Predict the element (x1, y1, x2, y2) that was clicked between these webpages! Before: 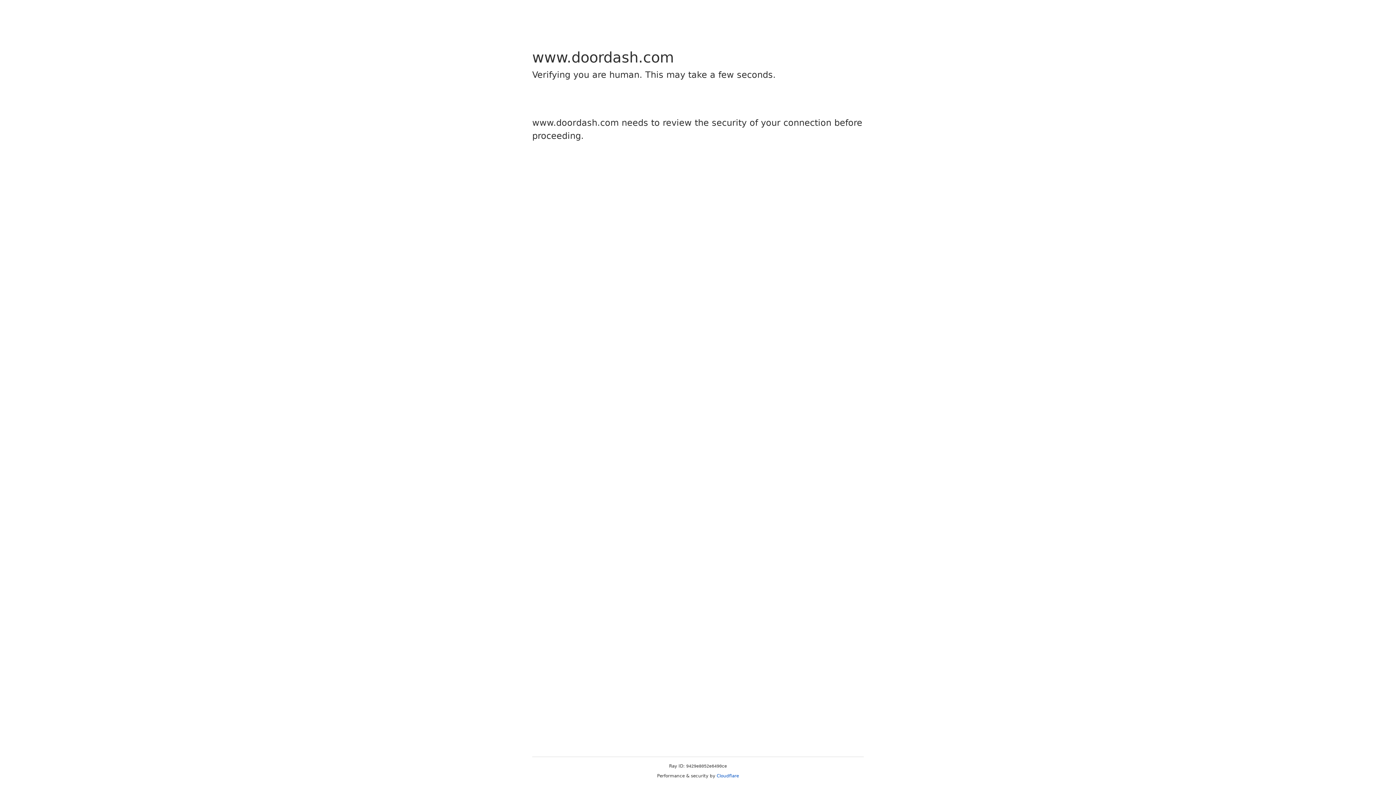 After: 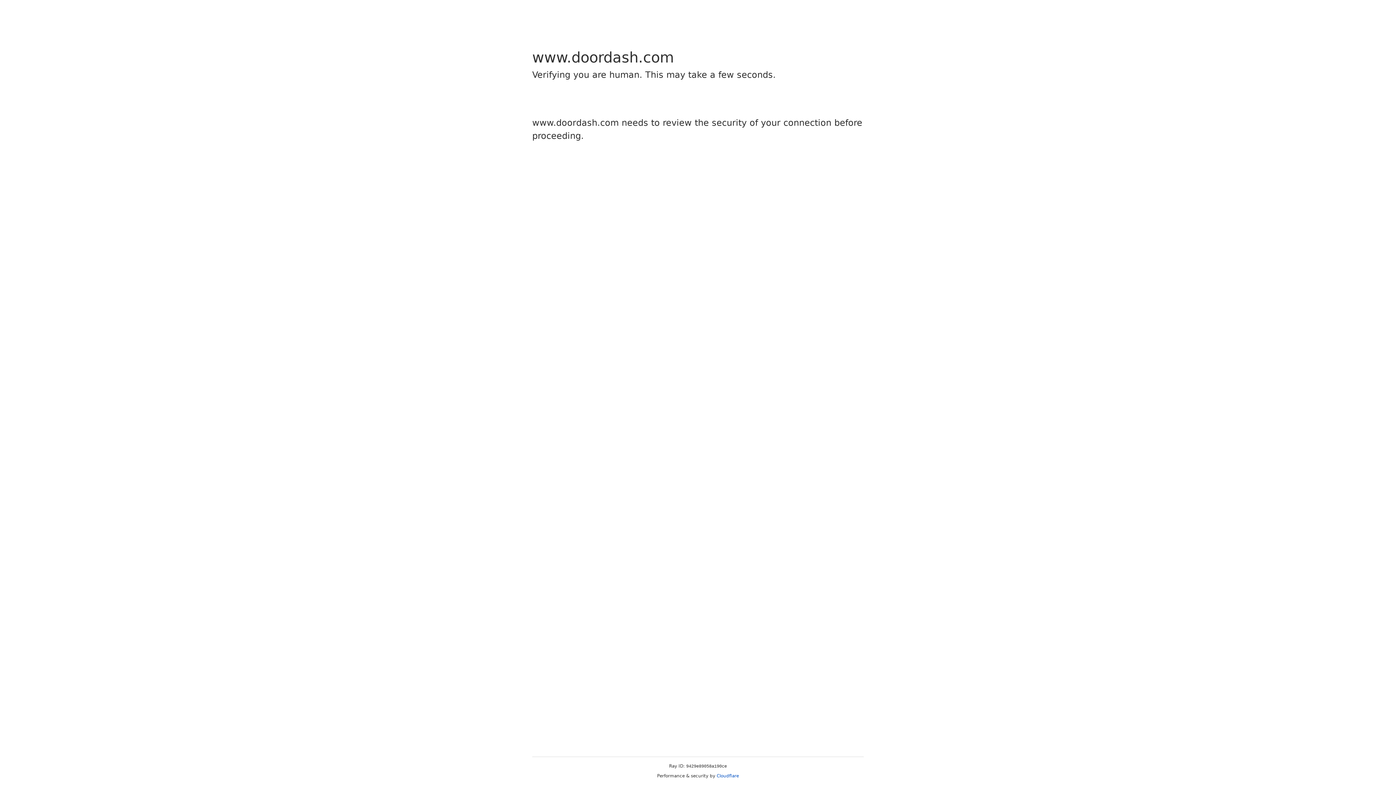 Action: bbox: (716, 773, 739, 778) label: Cloudflare